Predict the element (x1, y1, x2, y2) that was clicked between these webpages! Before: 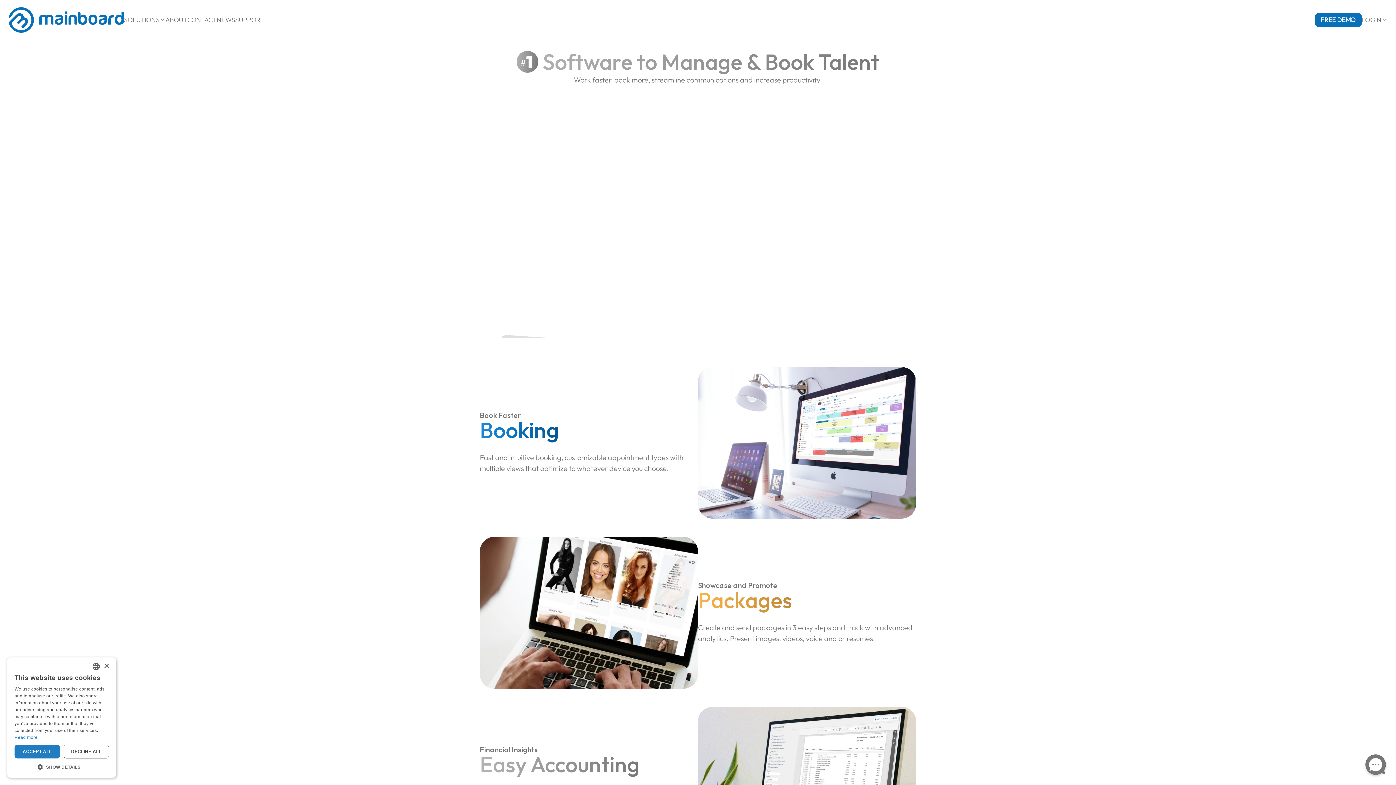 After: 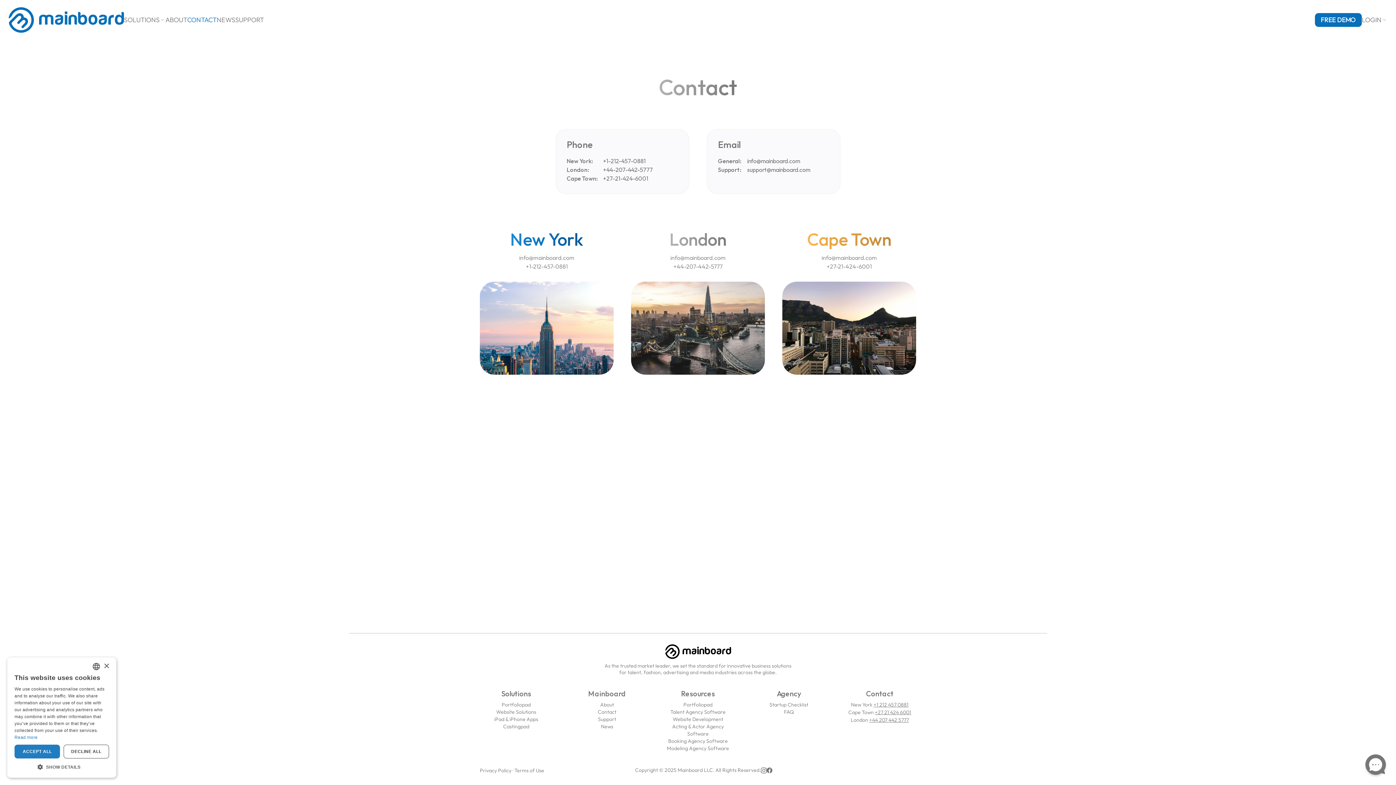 Action: label: CONTACT bbox: (187, 16, 216, 23)